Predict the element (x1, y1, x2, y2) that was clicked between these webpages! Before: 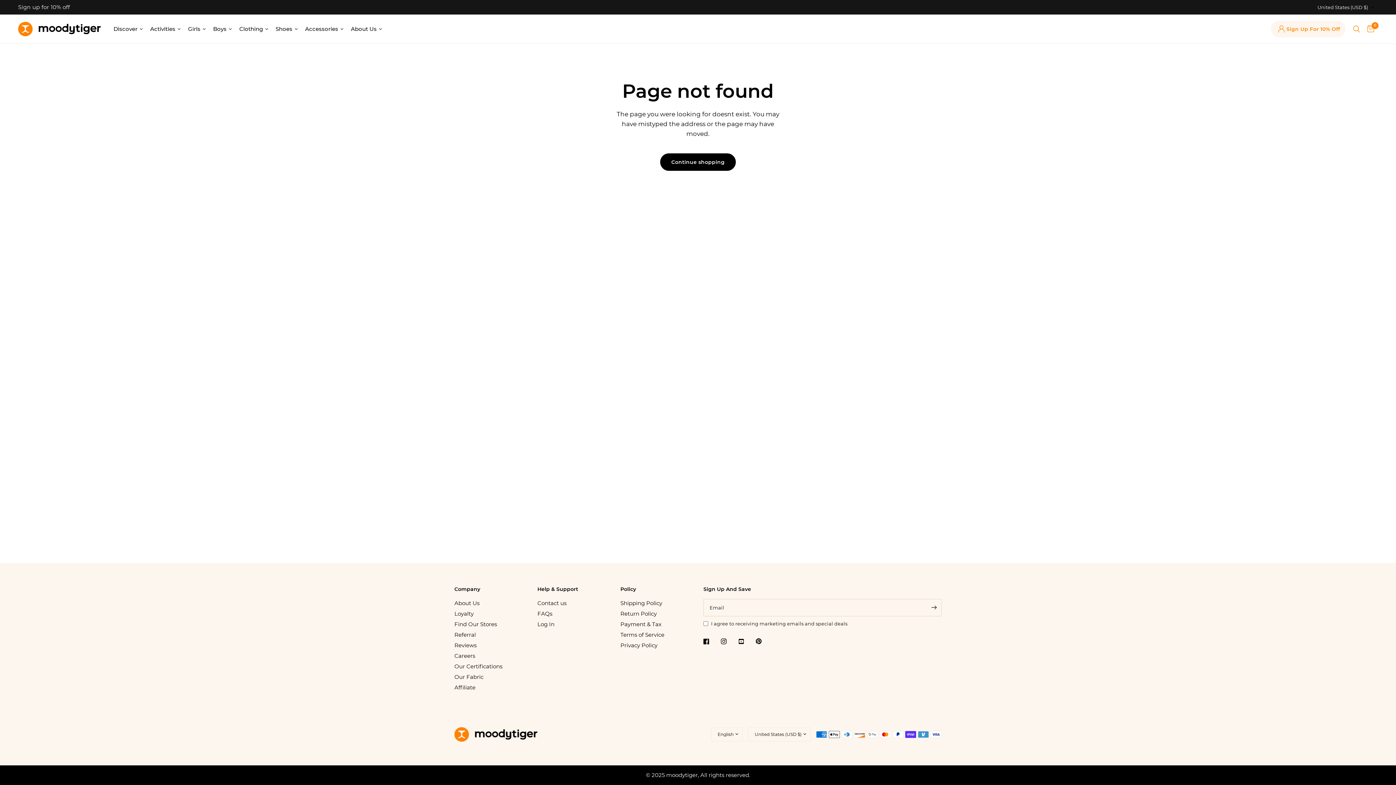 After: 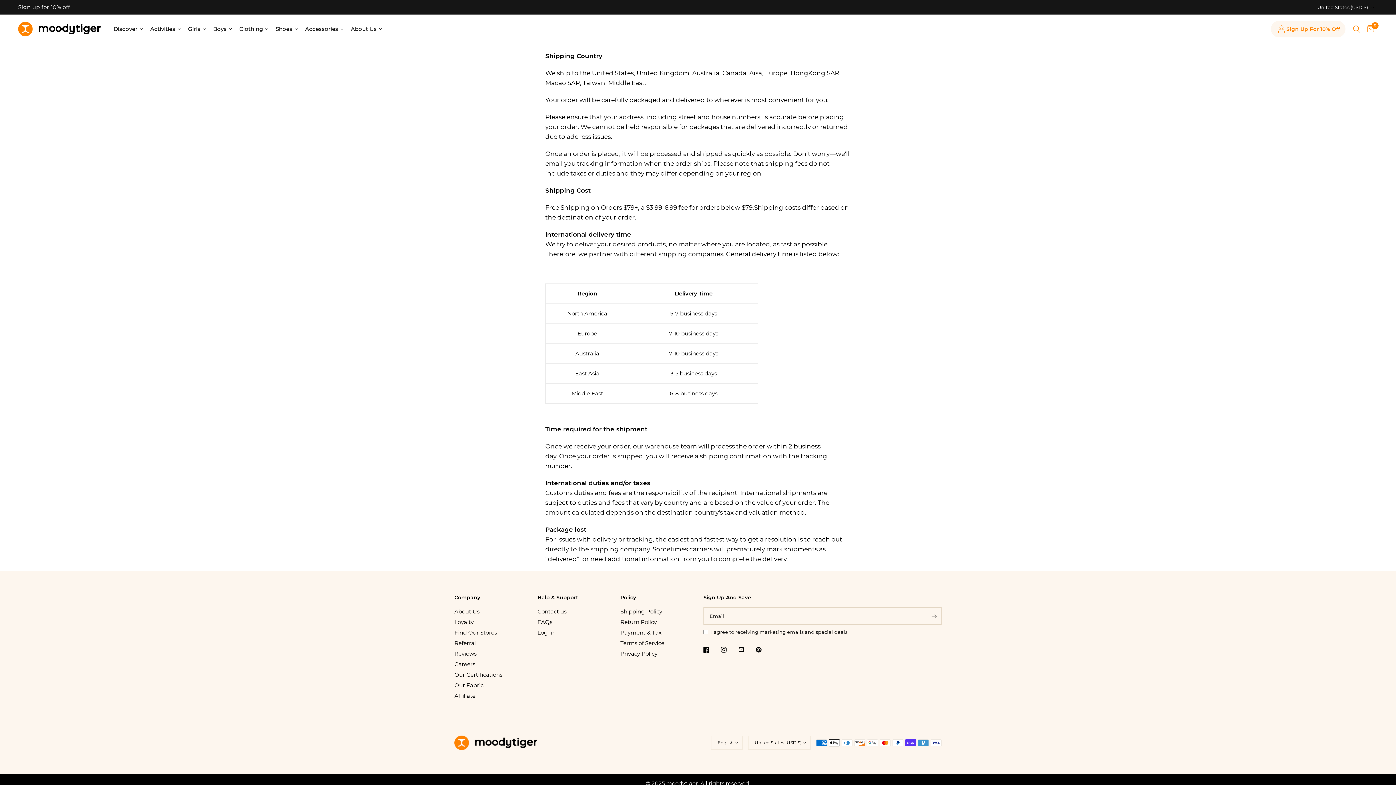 Action: label: Shipping Policy bbox: (620, 599, 662, 606)